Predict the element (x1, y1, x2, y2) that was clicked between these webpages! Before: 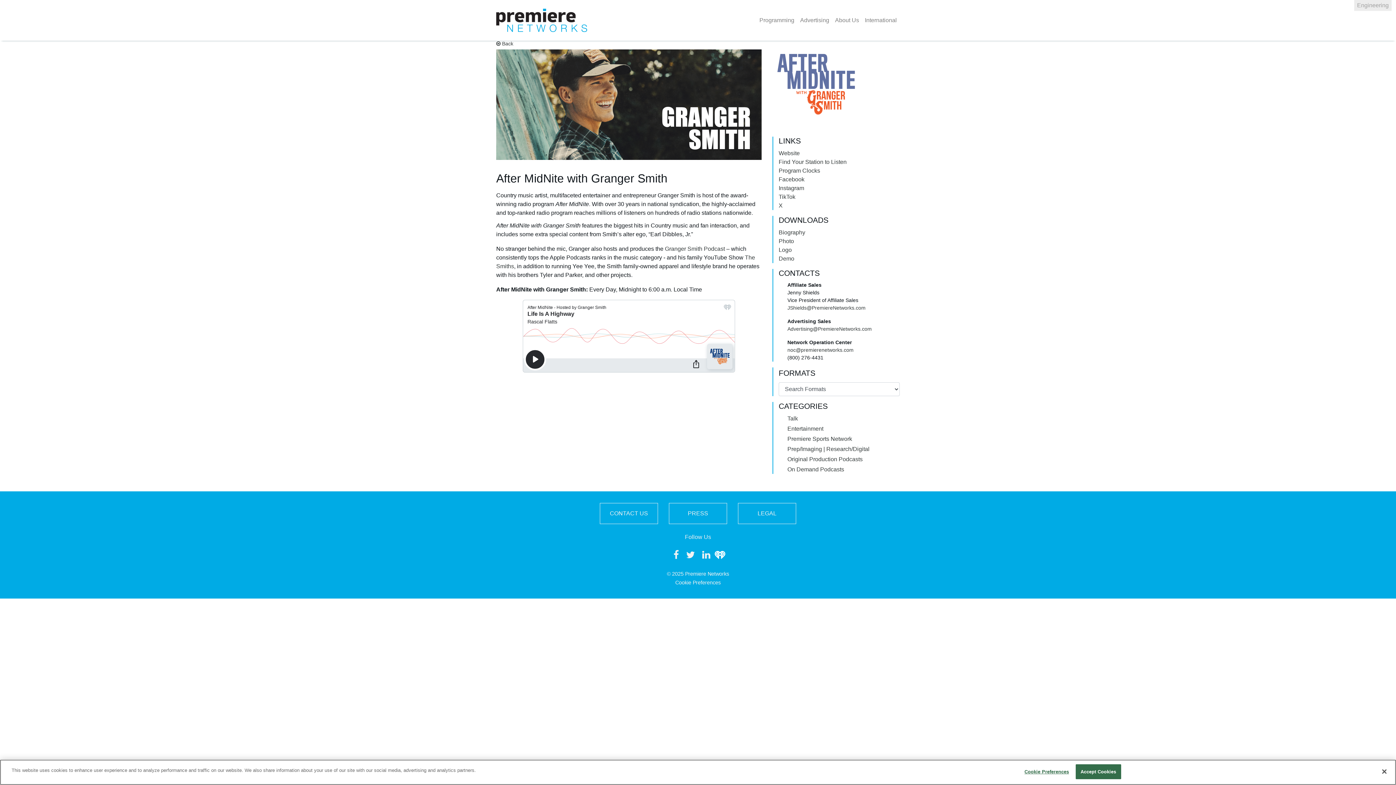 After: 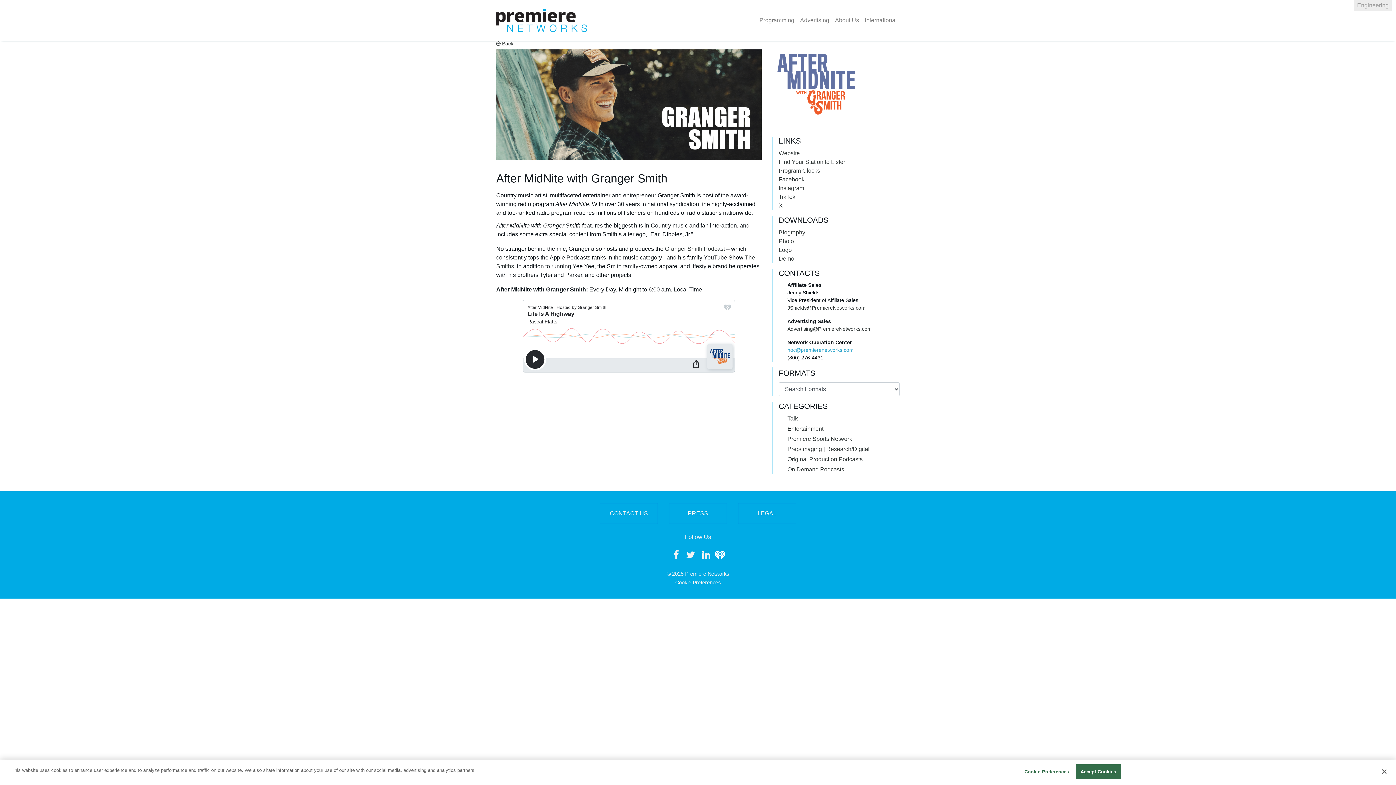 Action: label: noc@premierenetworks.com bbox: (787, 347, 853, 353)